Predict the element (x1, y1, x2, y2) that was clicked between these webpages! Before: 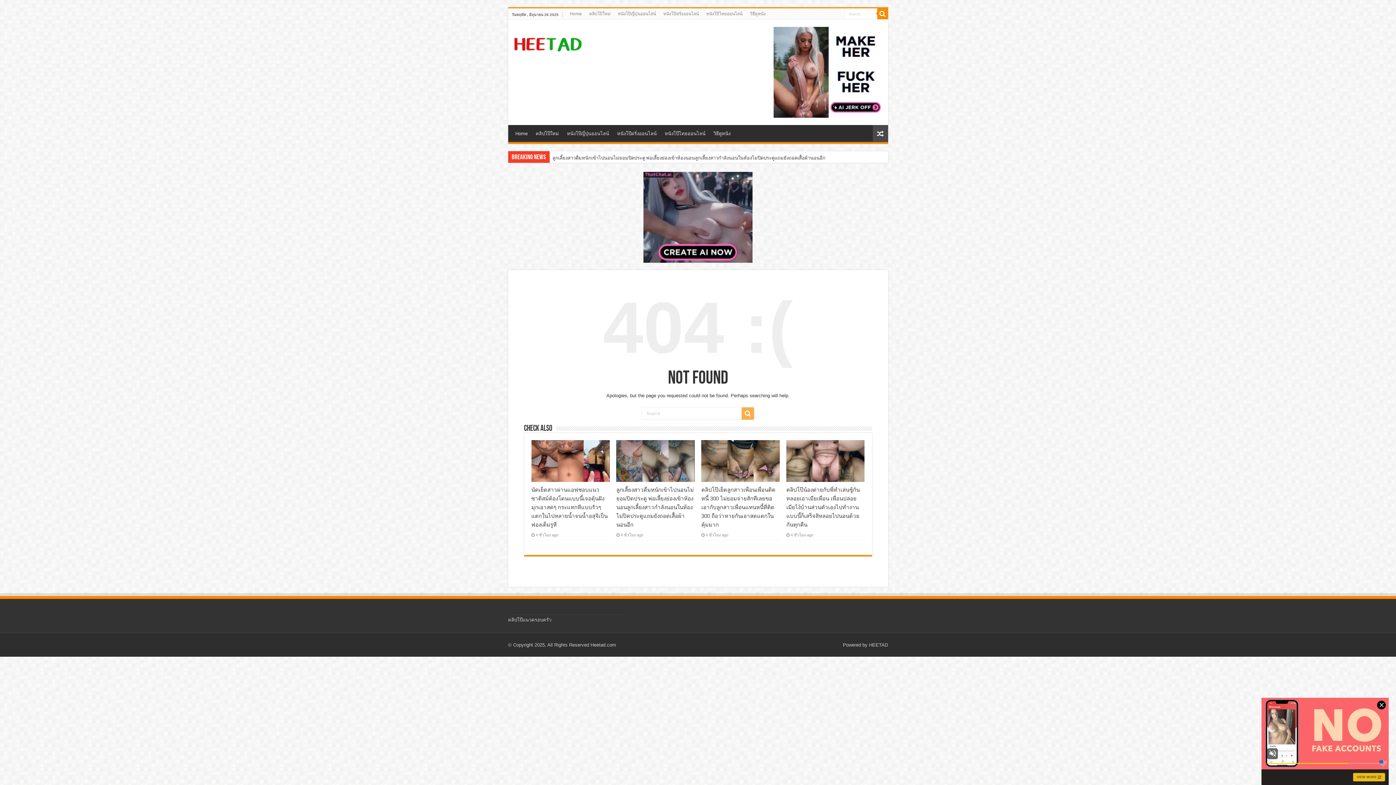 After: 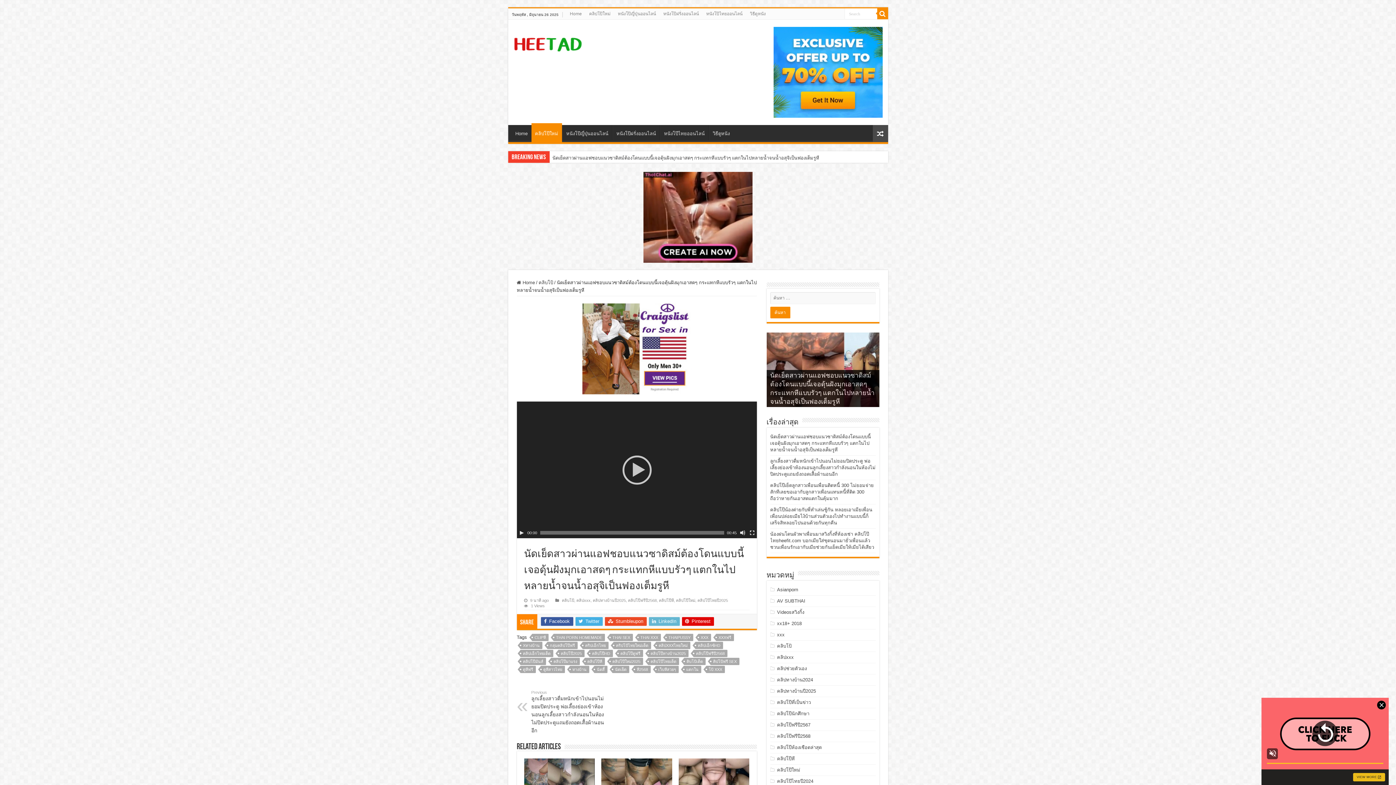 Action: bbox: (531, 440, 609, 482) label:  